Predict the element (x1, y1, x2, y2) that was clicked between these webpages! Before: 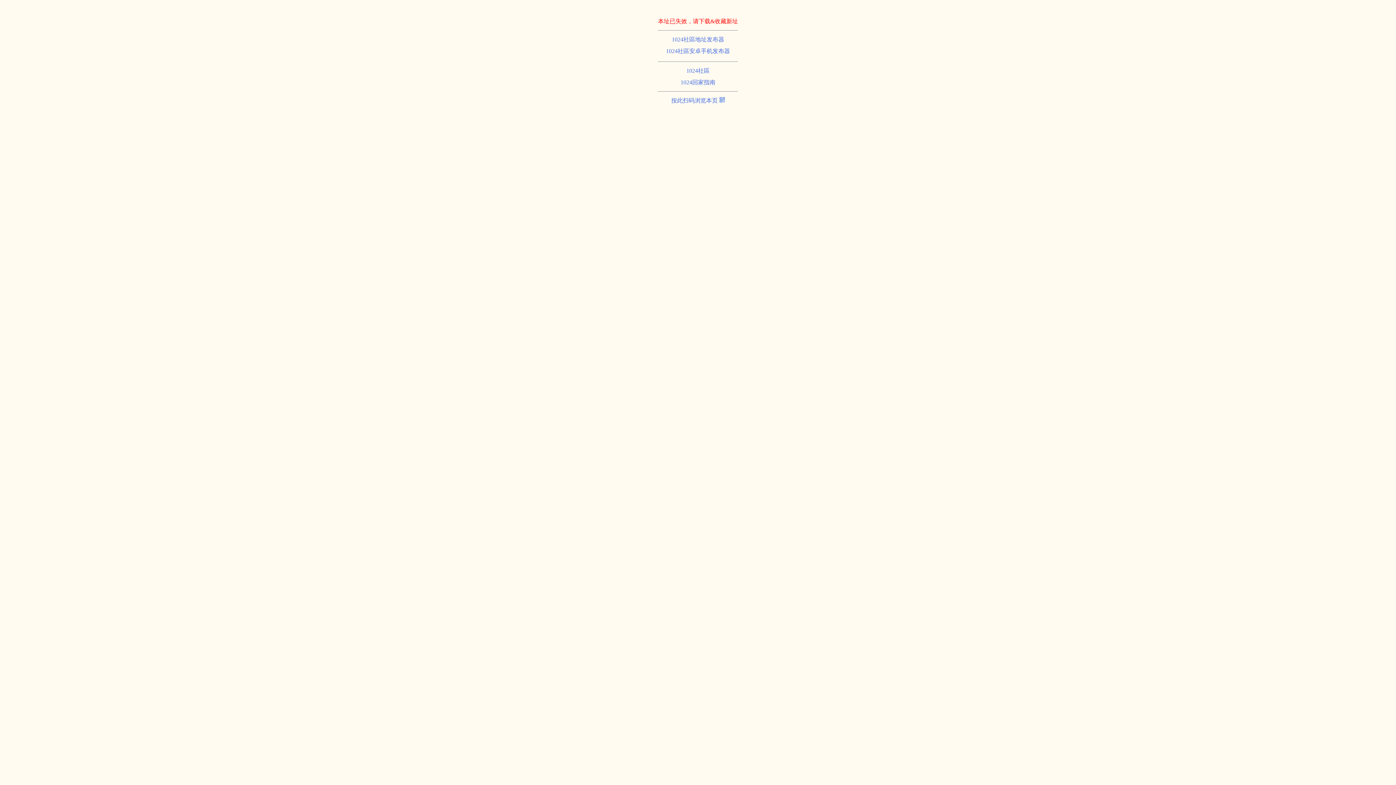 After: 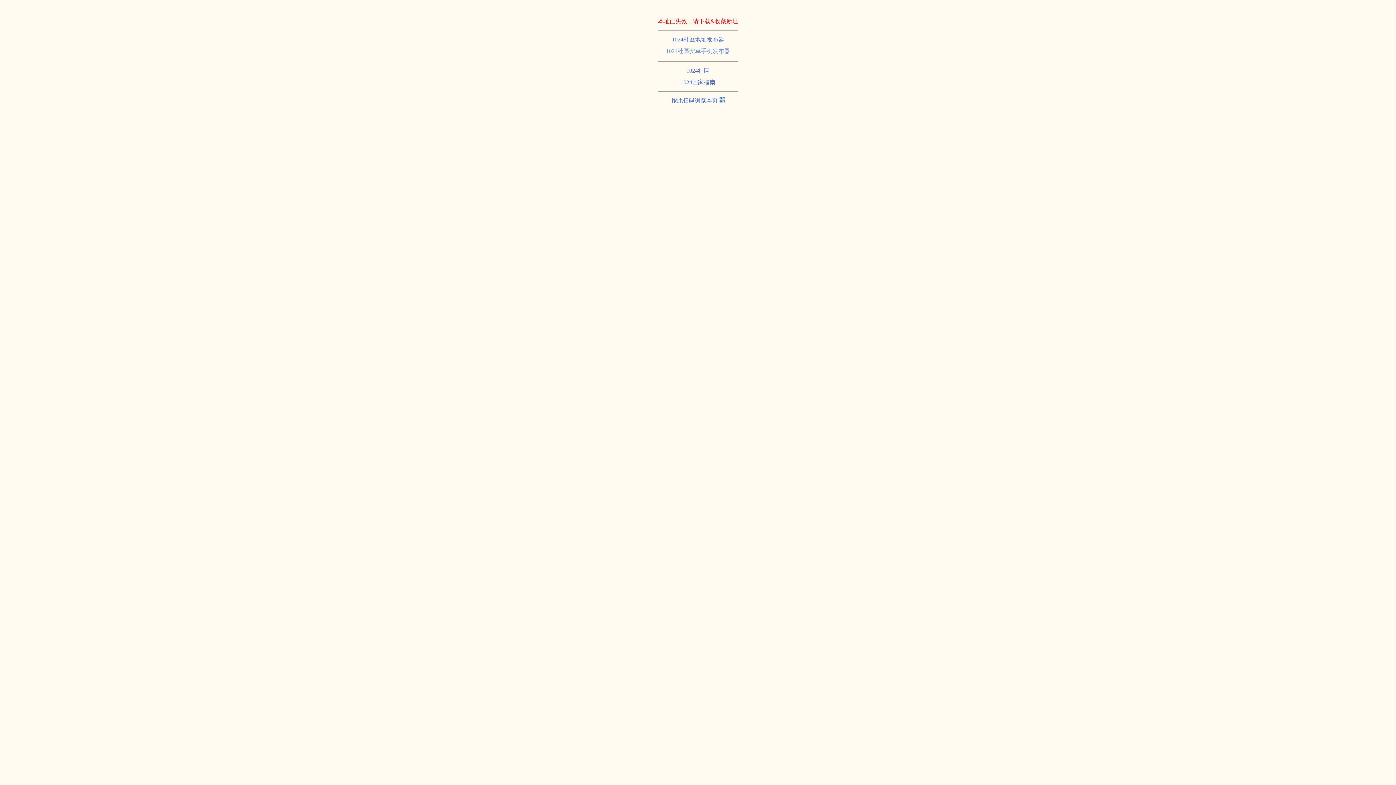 Action: label: 1024社區安卓手机发布器 bbox: (666, 48, 730, 54)